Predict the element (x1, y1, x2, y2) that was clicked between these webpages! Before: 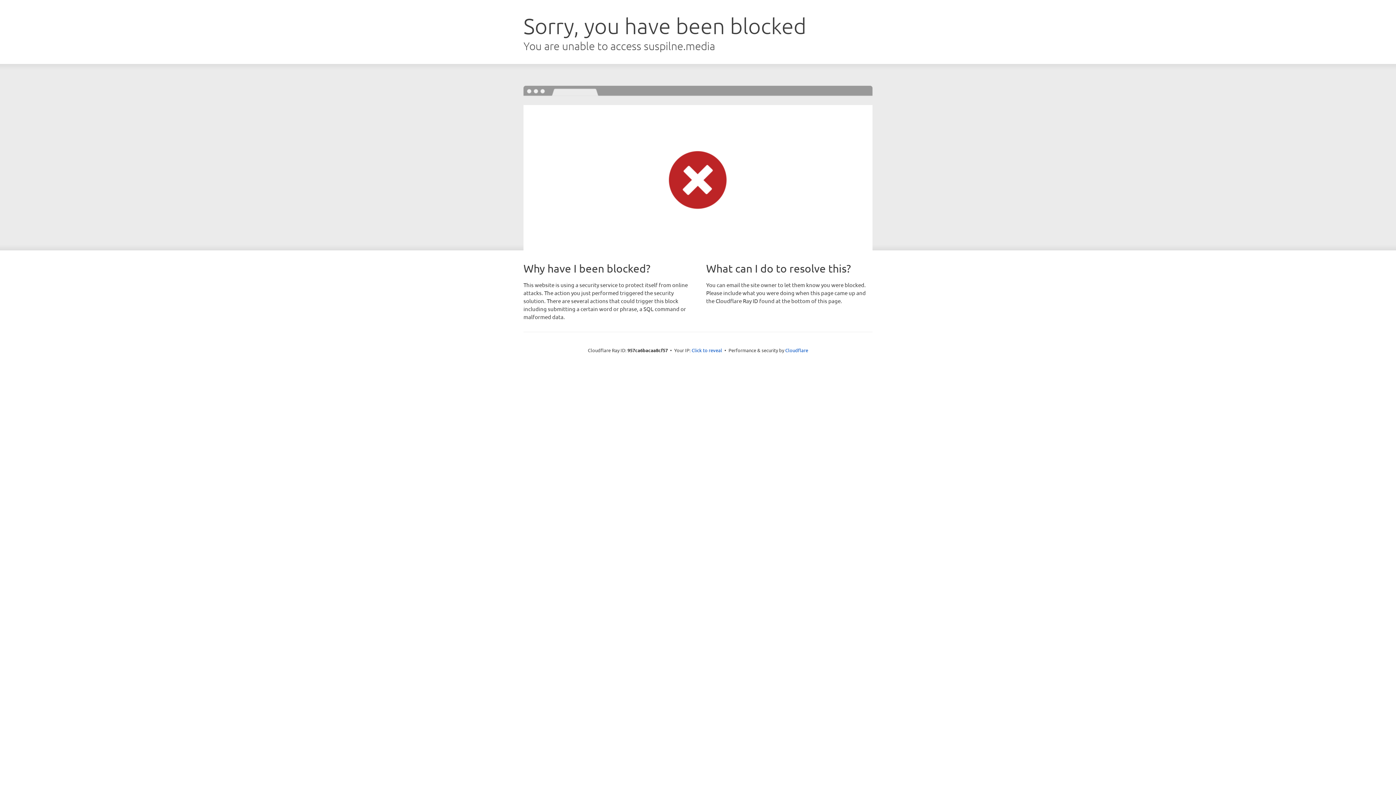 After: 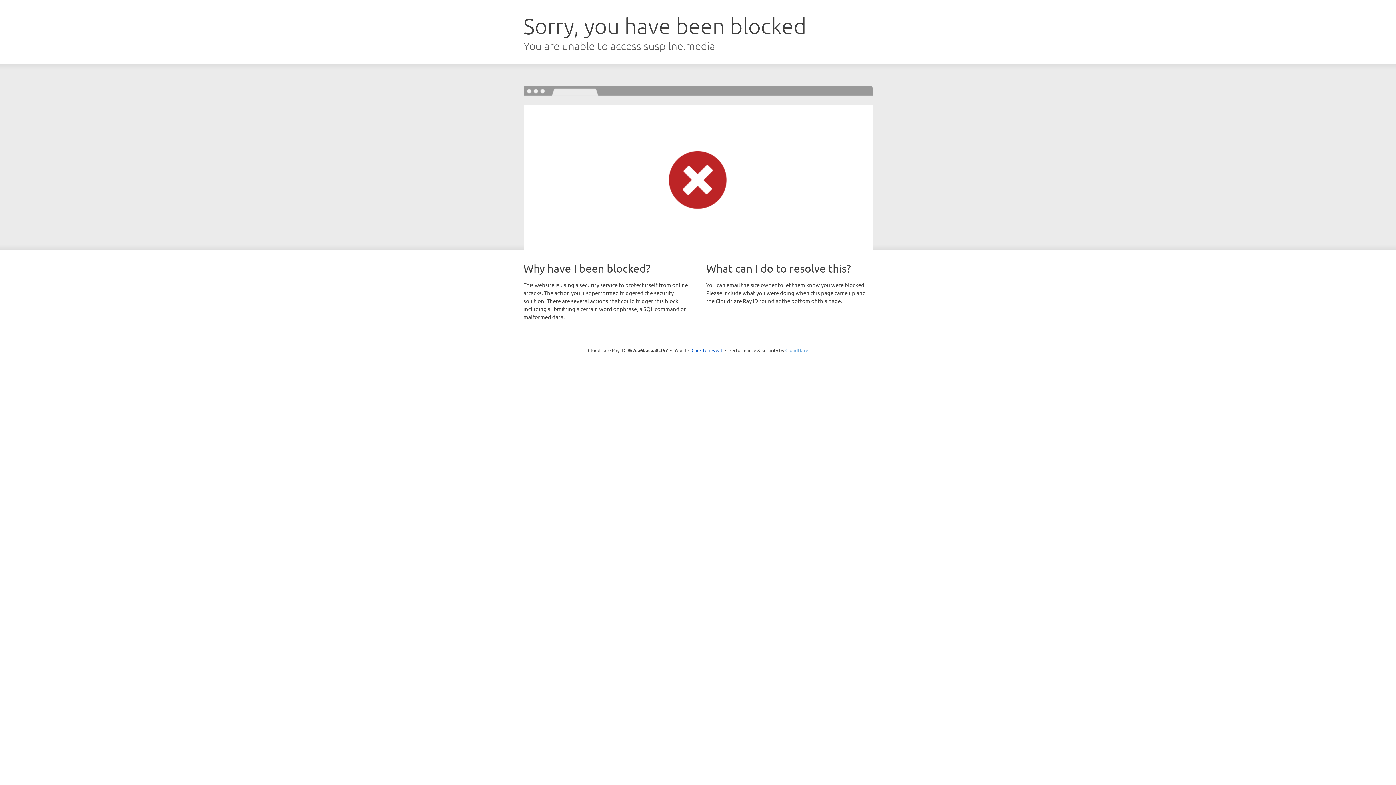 Action: bbox: (785, 347, 808, 353) label: Cloudflare